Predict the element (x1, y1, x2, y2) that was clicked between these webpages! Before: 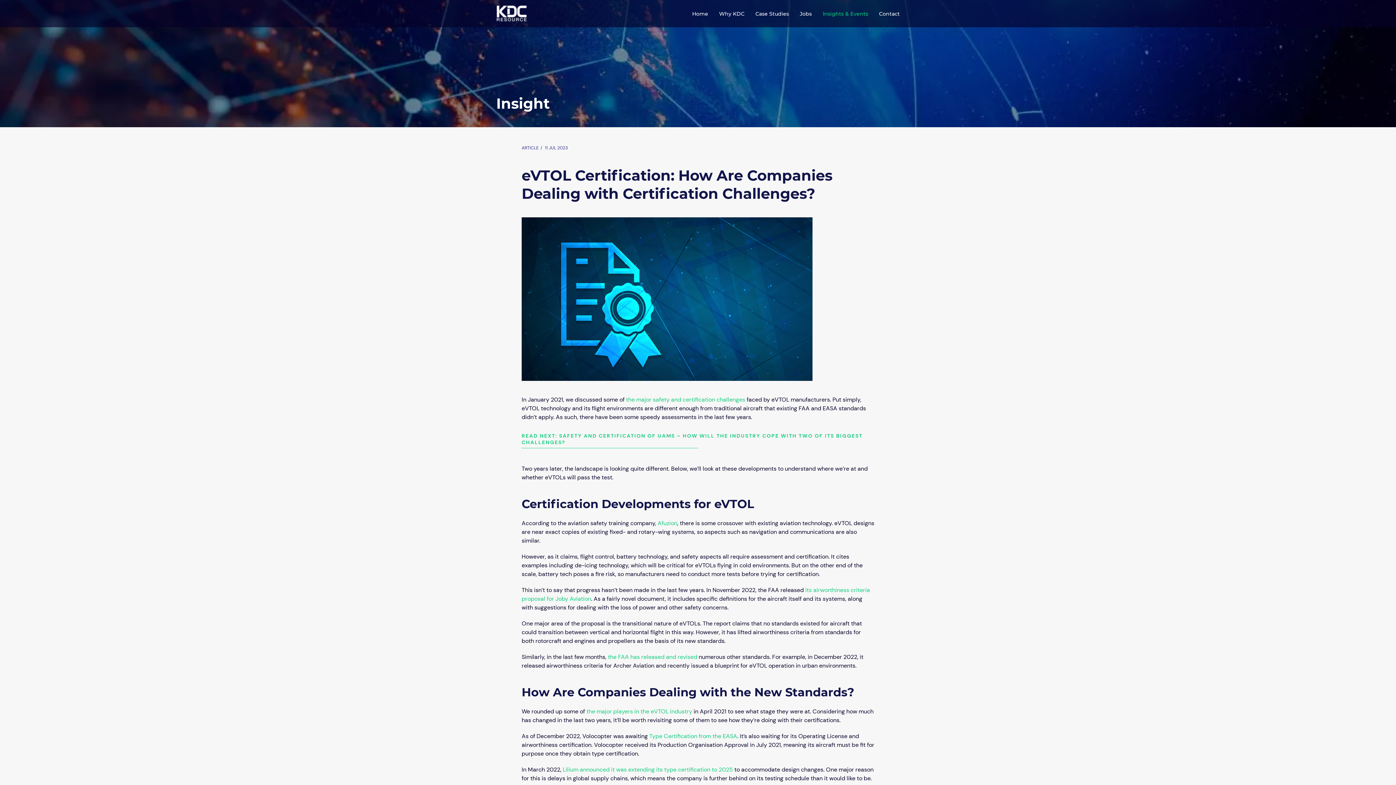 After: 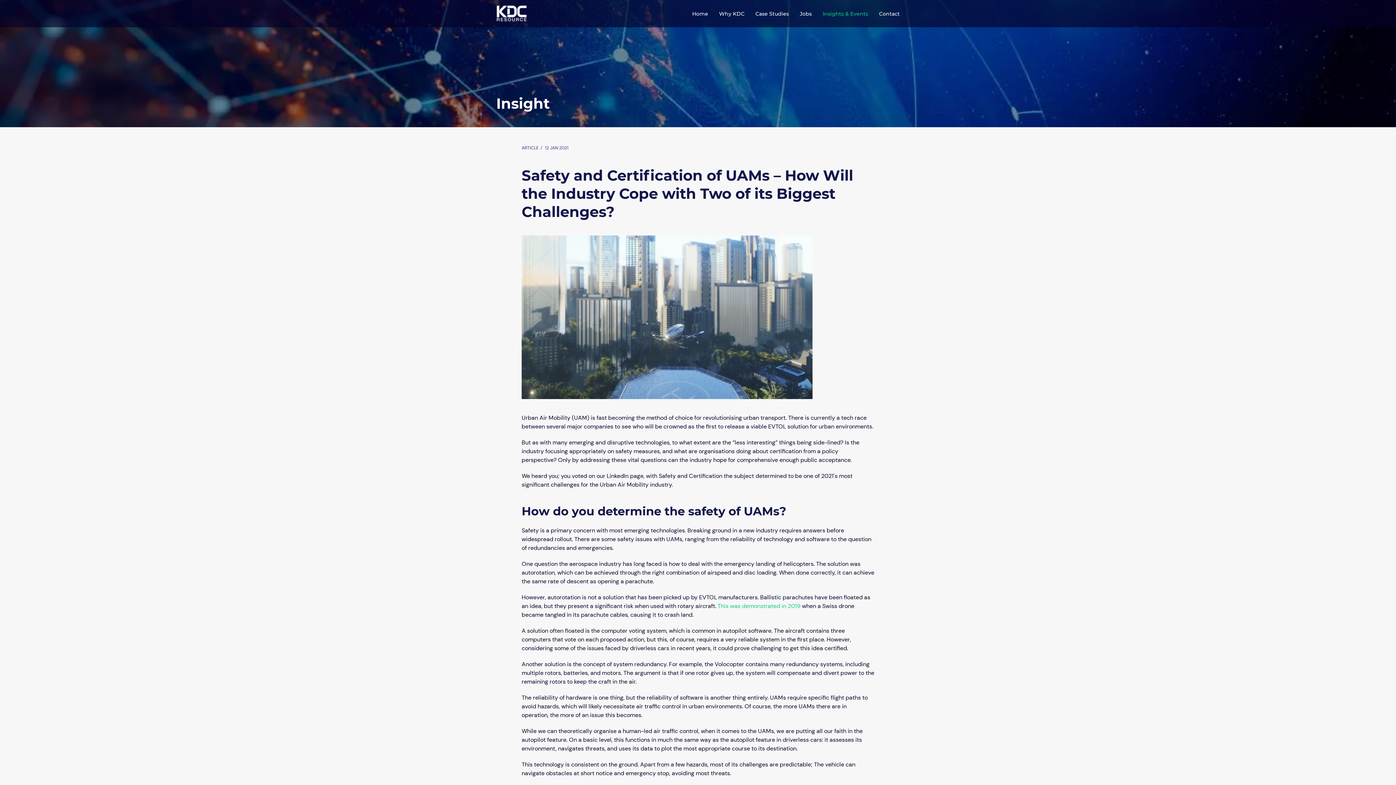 Action: label: READ NEXT: SAFETY AND CERTIFICATION OF UAMS – HOW WILL THE INDUSTRY COPE WITH TWO OF ITS BIGGEST CHALLENGES? bbox: (521, 432, 874, 448)